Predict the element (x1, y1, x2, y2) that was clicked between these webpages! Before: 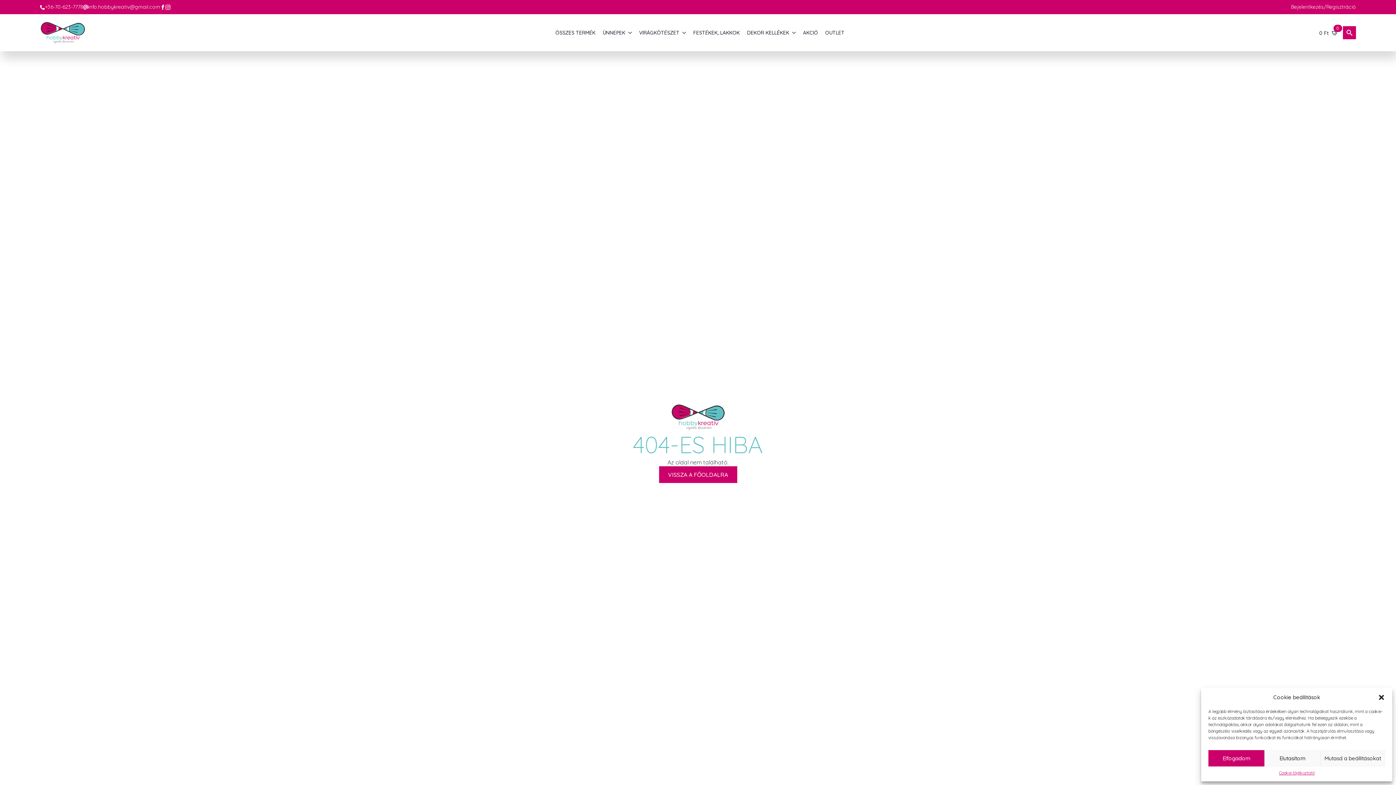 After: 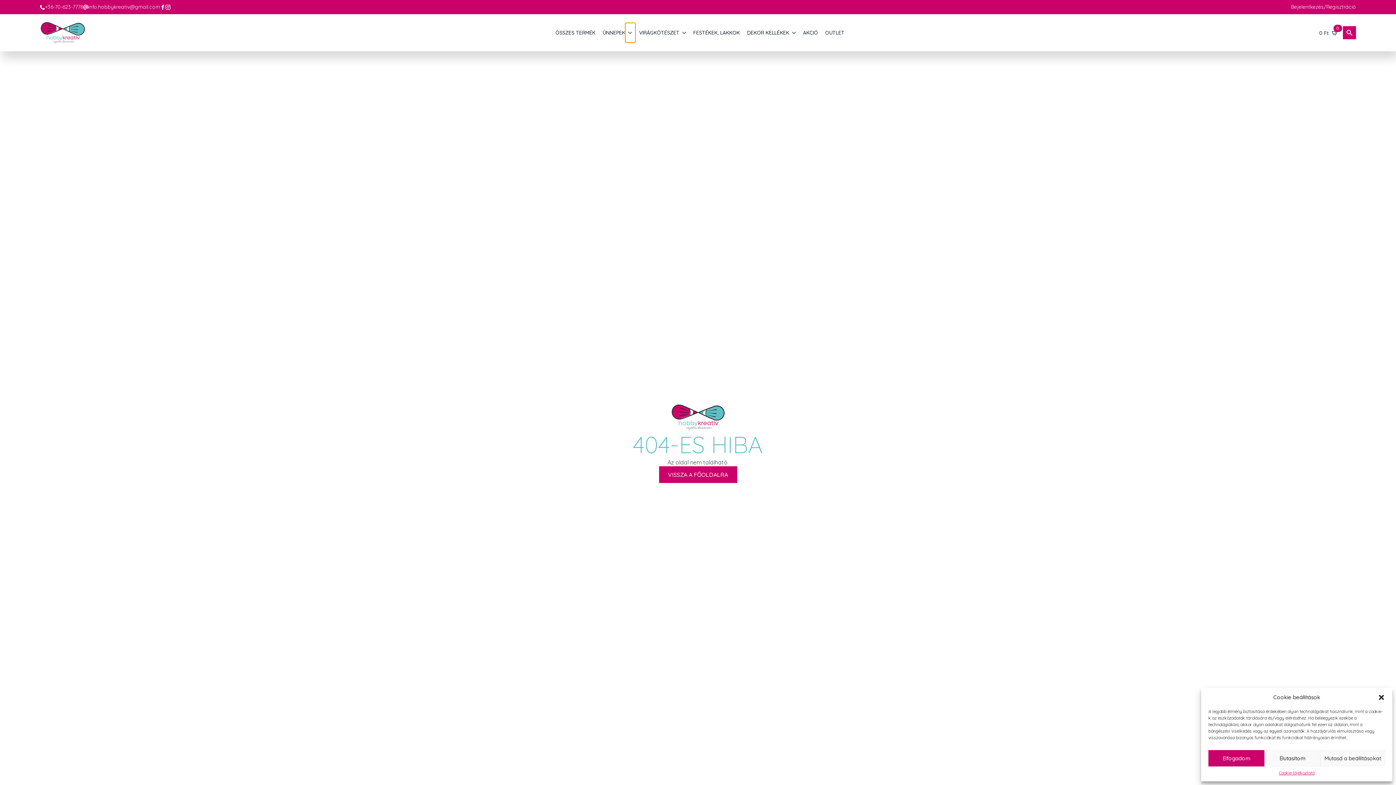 Action: bbox: (625, 22, 635, 42) label: ÜNNEPEK Submenu